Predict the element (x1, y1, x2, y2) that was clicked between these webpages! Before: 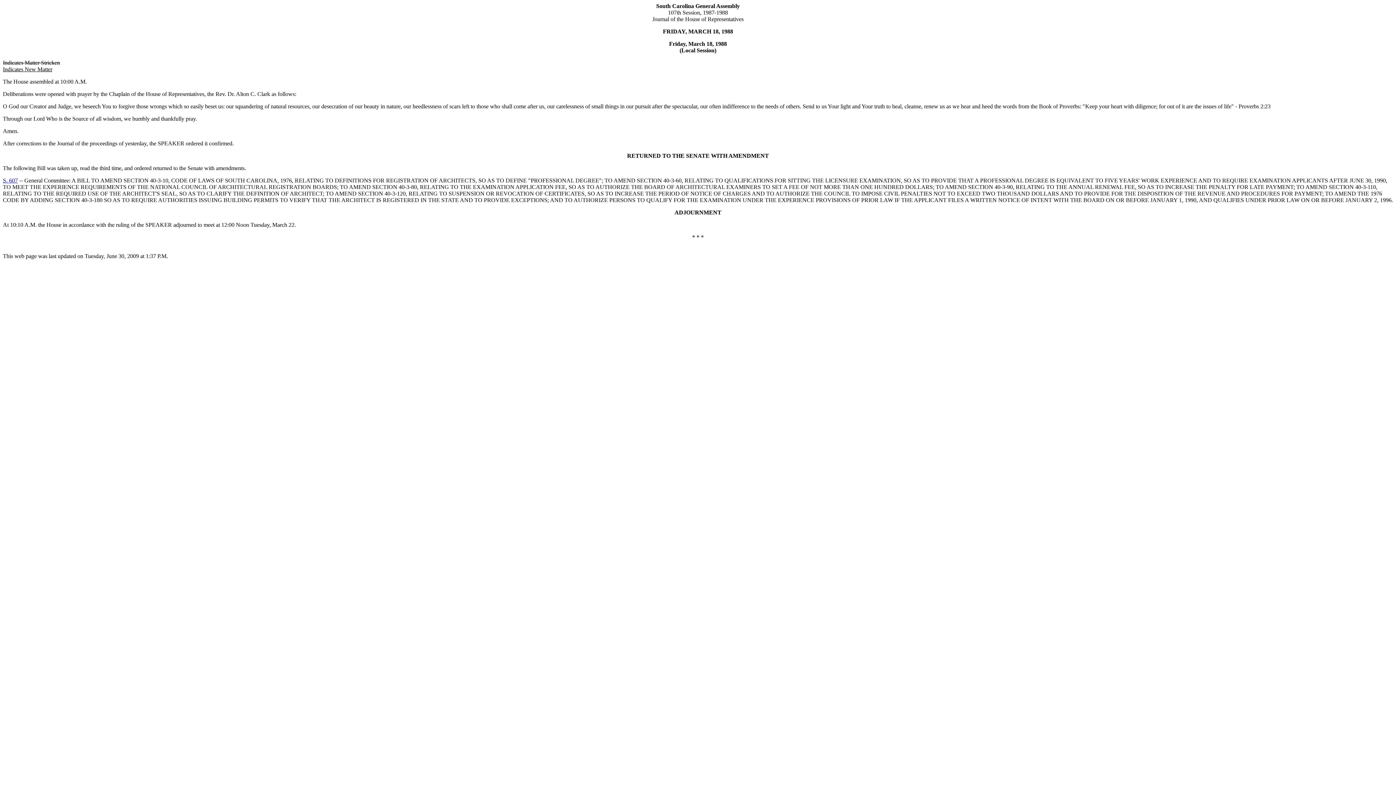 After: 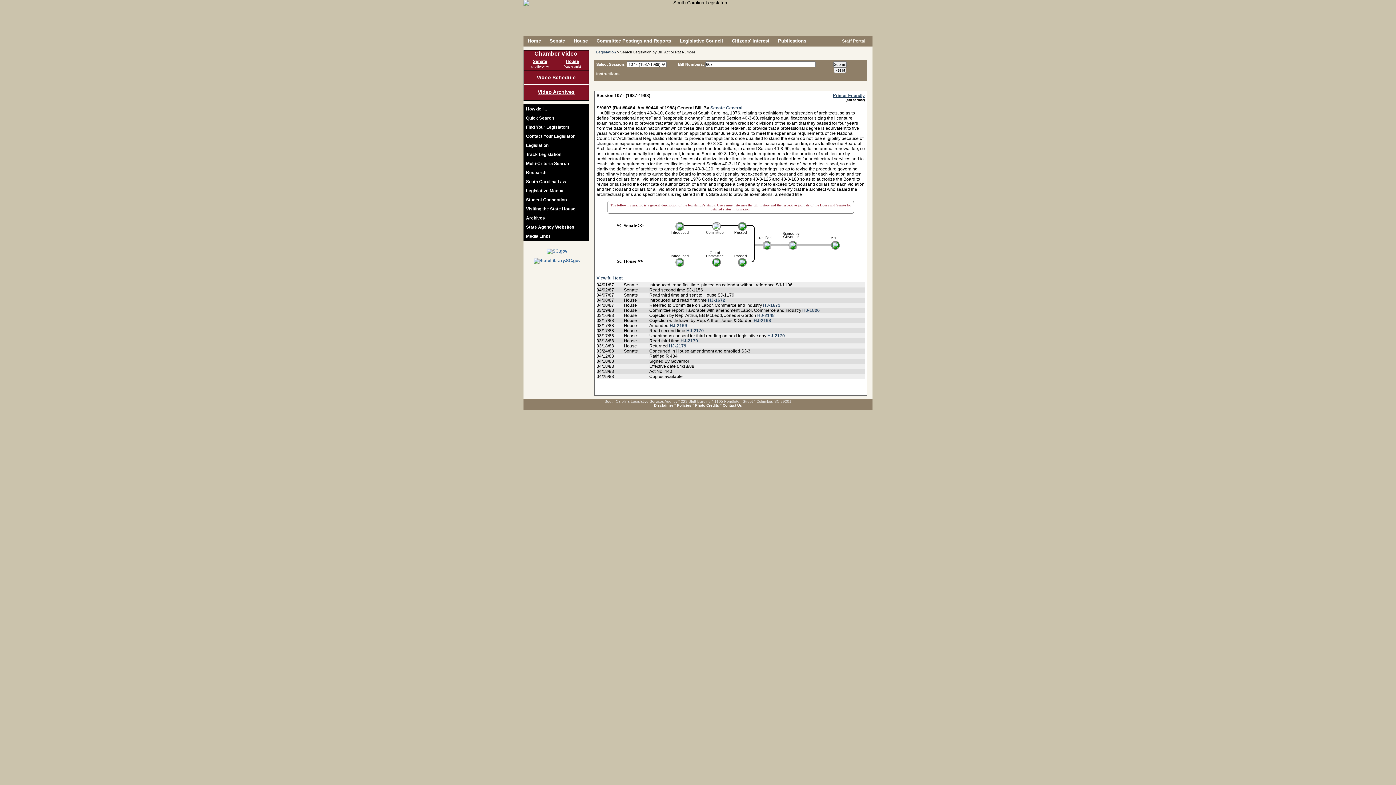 Action: label: S. 607 bbox: (2, 177, 17, 183)